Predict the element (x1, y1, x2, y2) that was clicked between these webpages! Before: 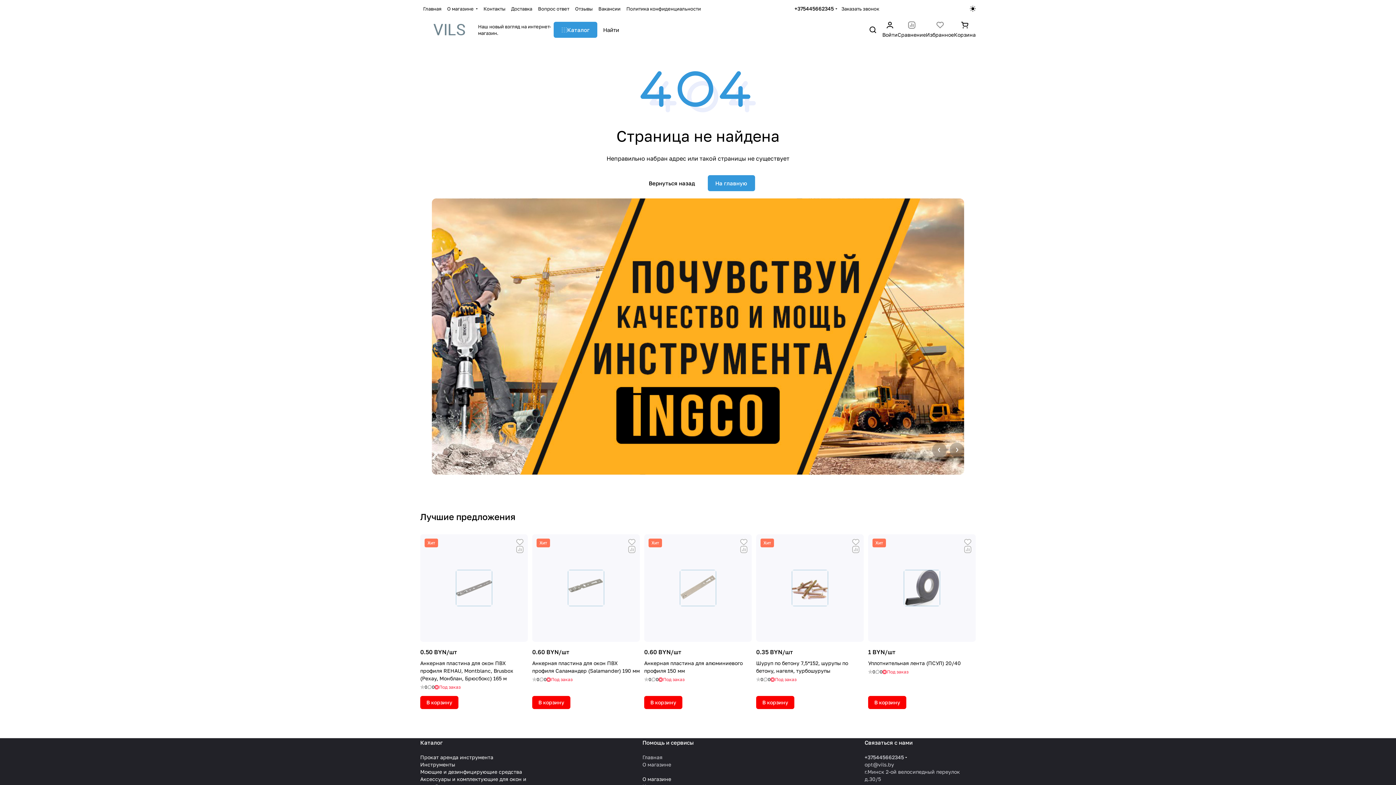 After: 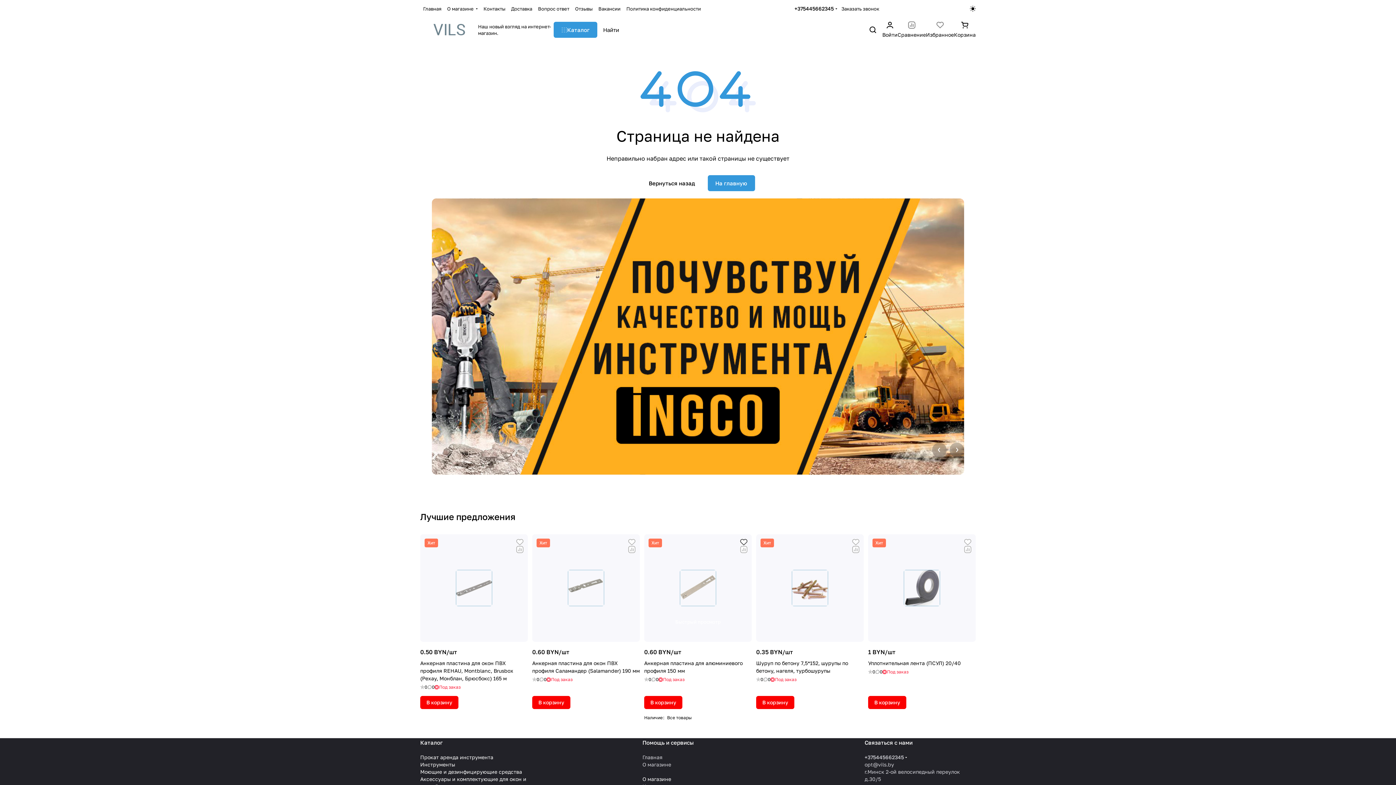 Action: bbox: (740, 538, 747, 546)